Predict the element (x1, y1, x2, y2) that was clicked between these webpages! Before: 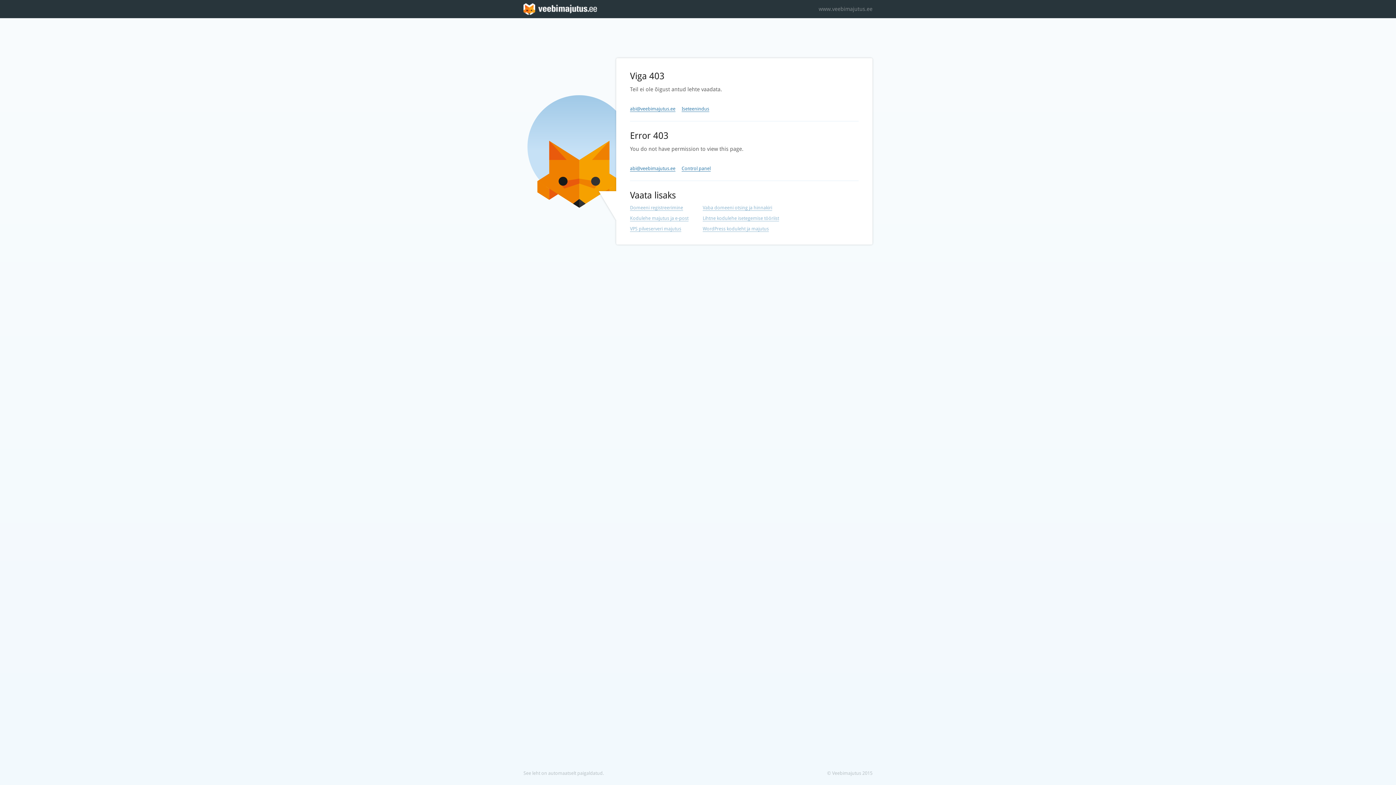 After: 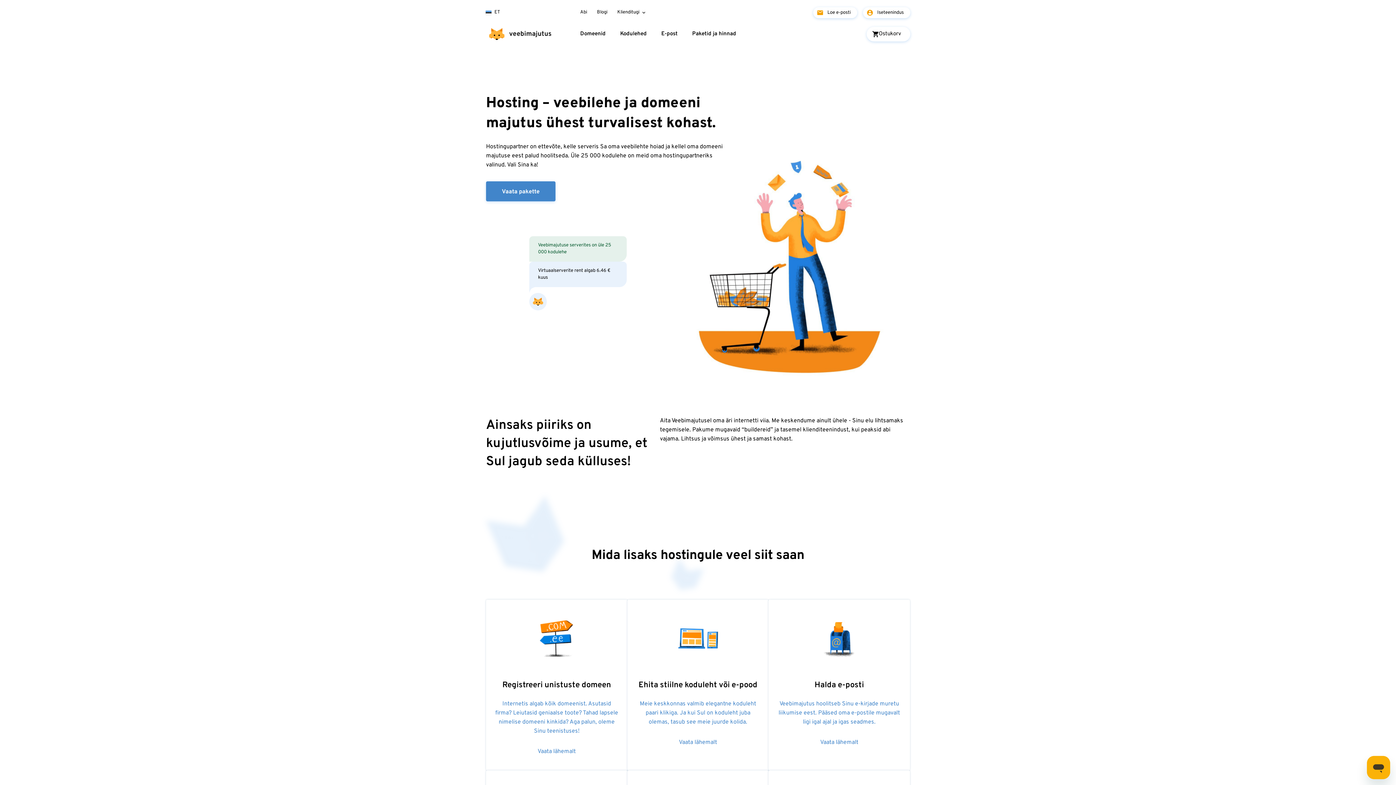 Action: label: Kodulehe majutus ja e-post bbox: (630, 215, 688, 221)